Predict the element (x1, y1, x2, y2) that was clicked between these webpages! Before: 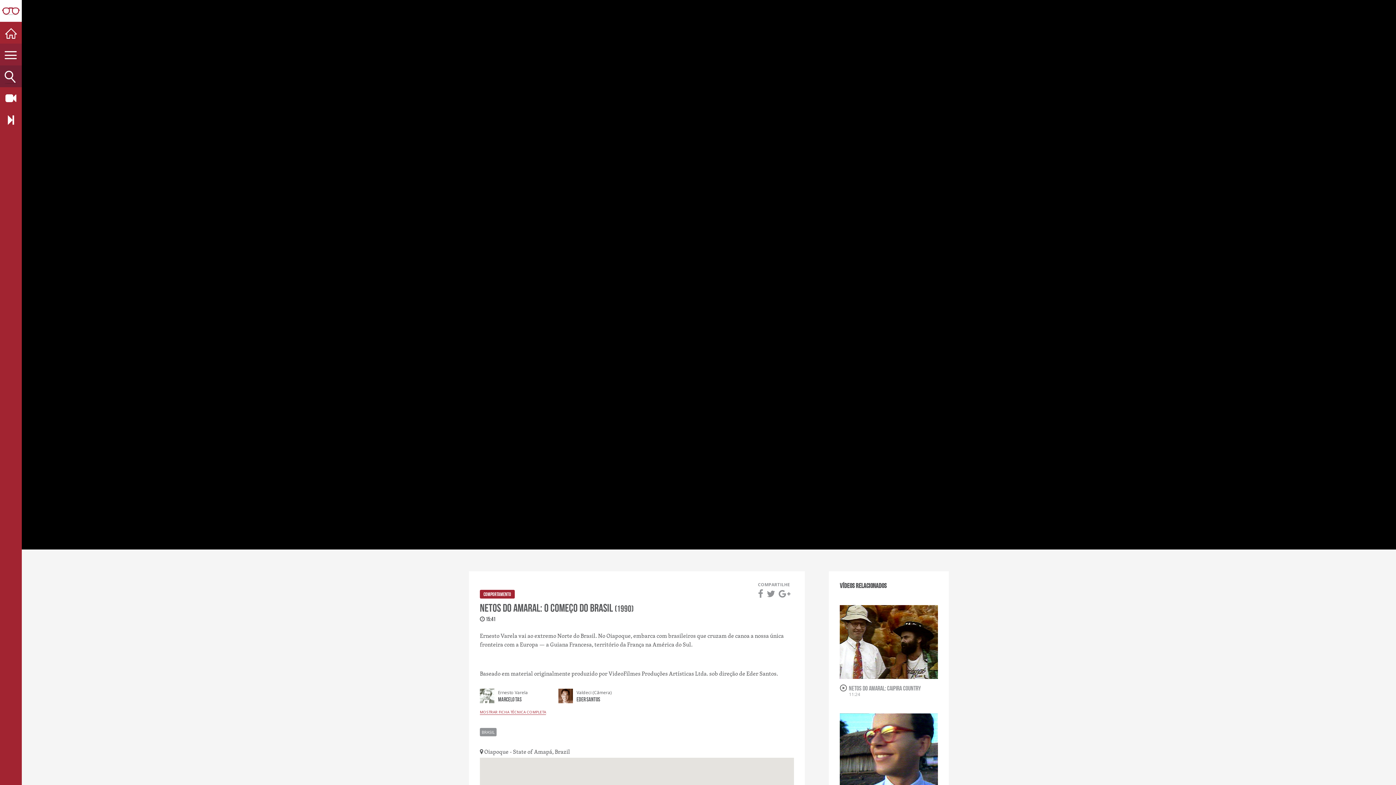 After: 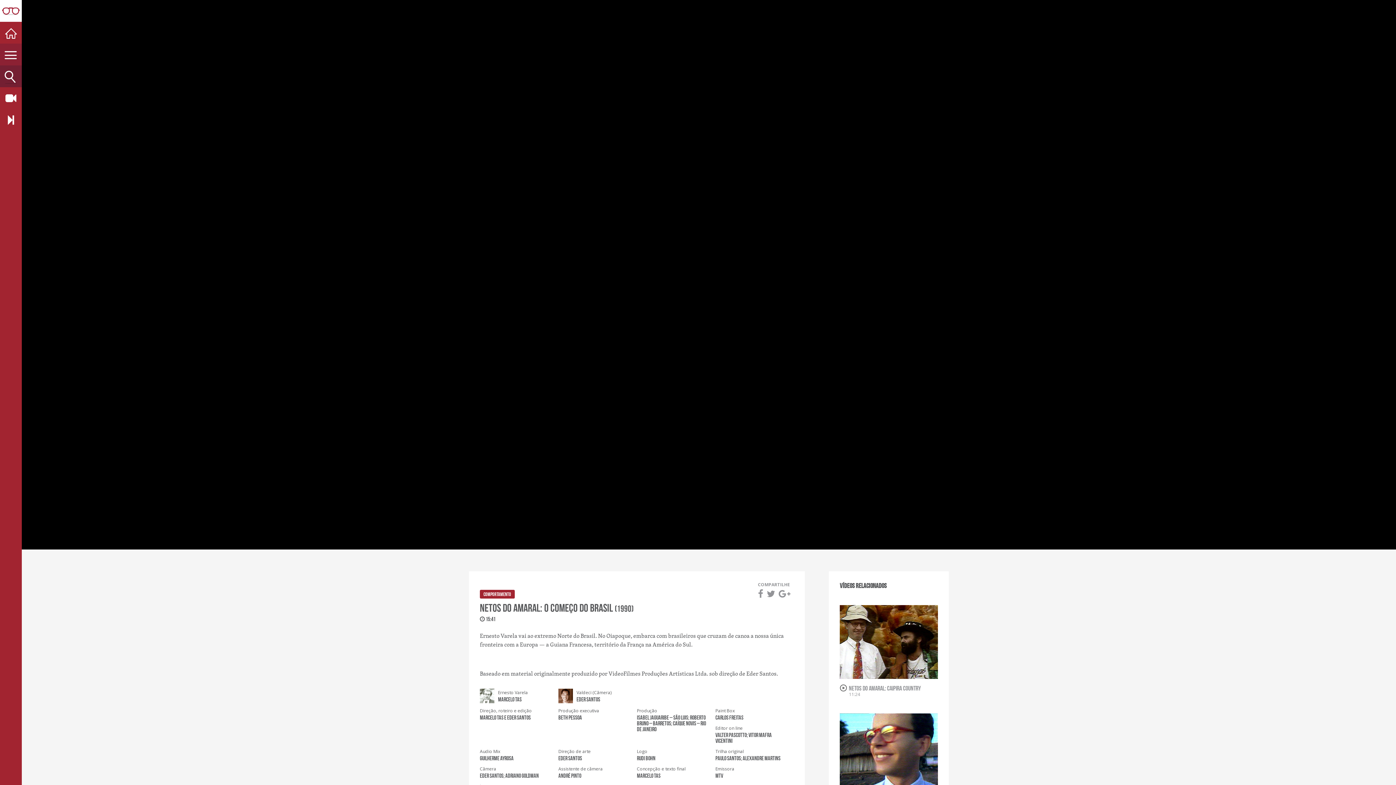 Action: bbox: (480, 709, 546, 715) label: MOSTRAR FICHA TÉCNICA COMPLETA